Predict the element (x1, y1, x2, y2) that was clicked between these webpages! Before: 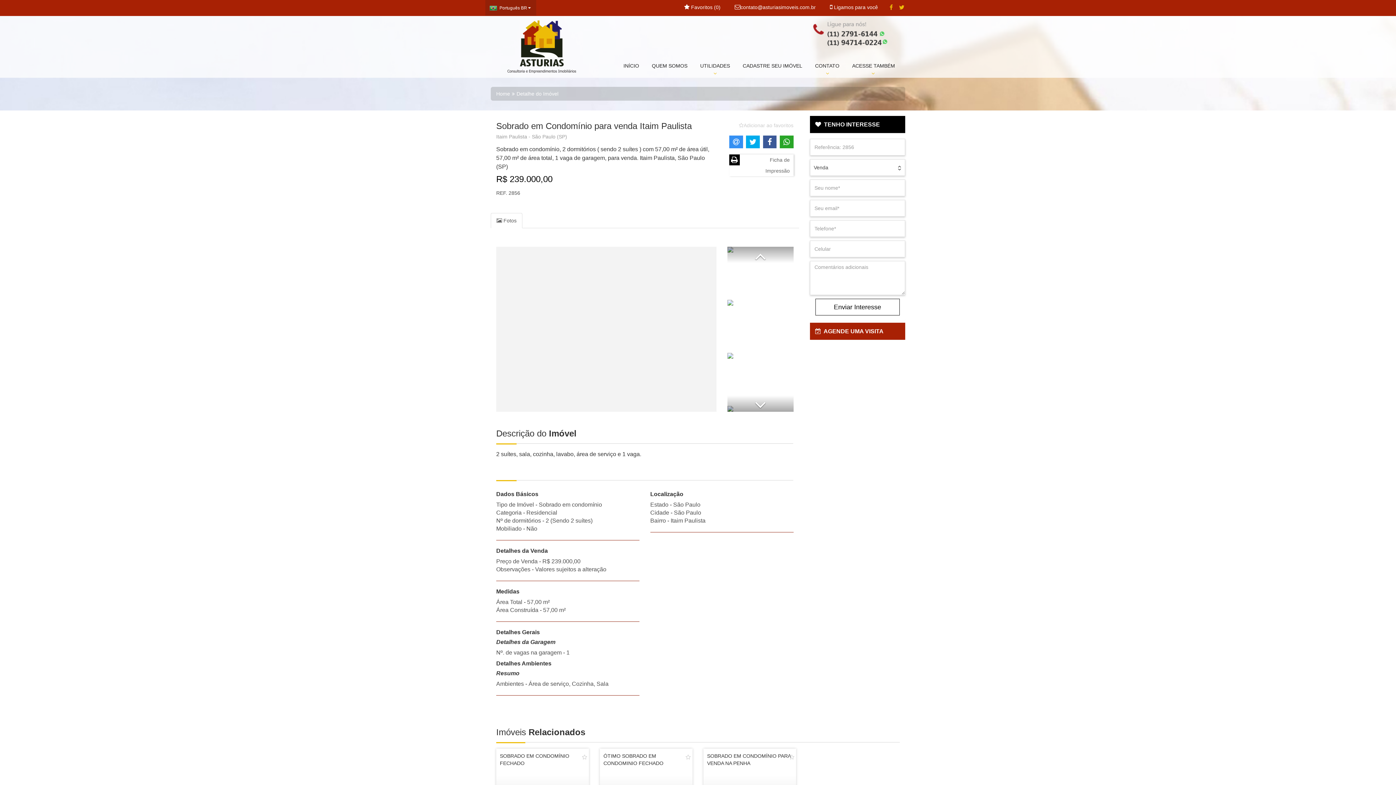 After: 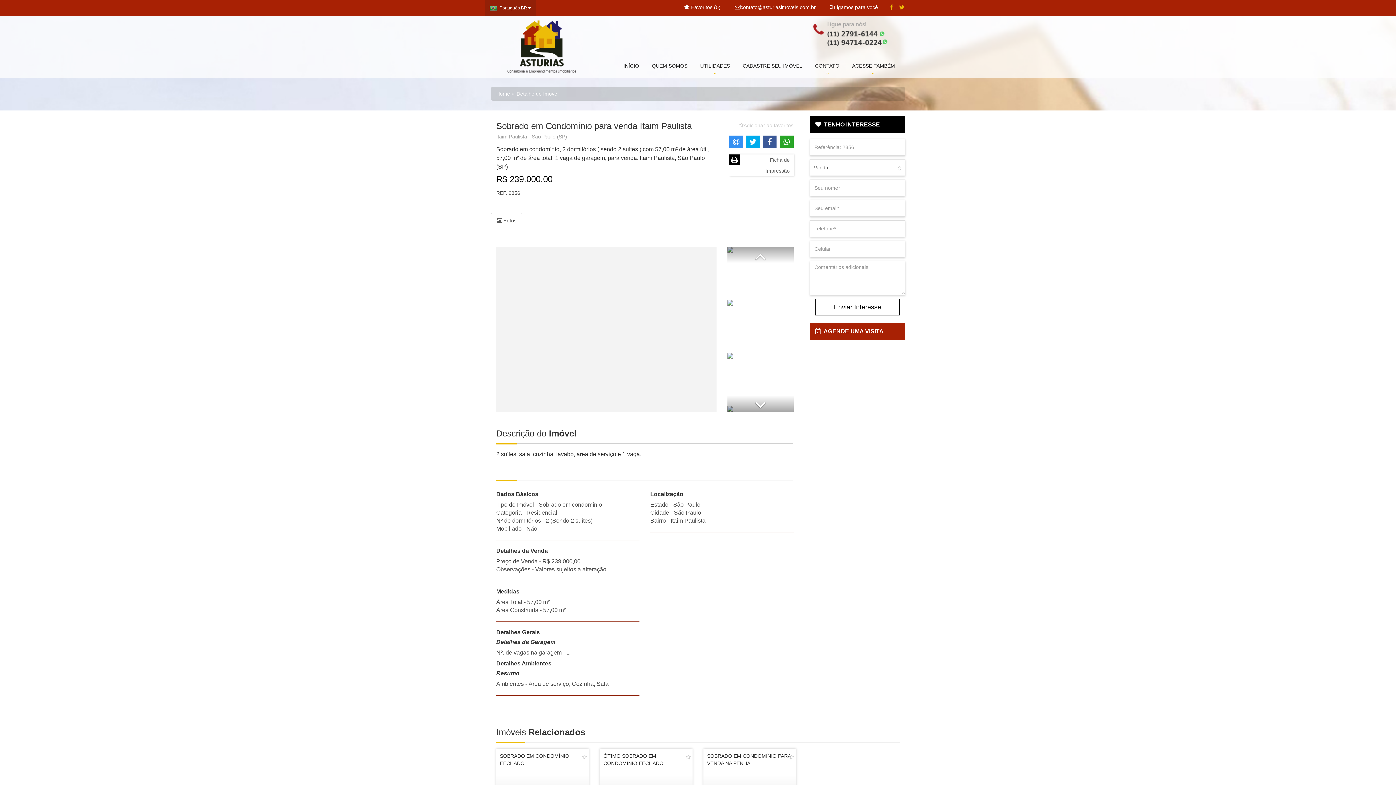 Action: bbox: (490, 213, 522, 228) label:  Fotos